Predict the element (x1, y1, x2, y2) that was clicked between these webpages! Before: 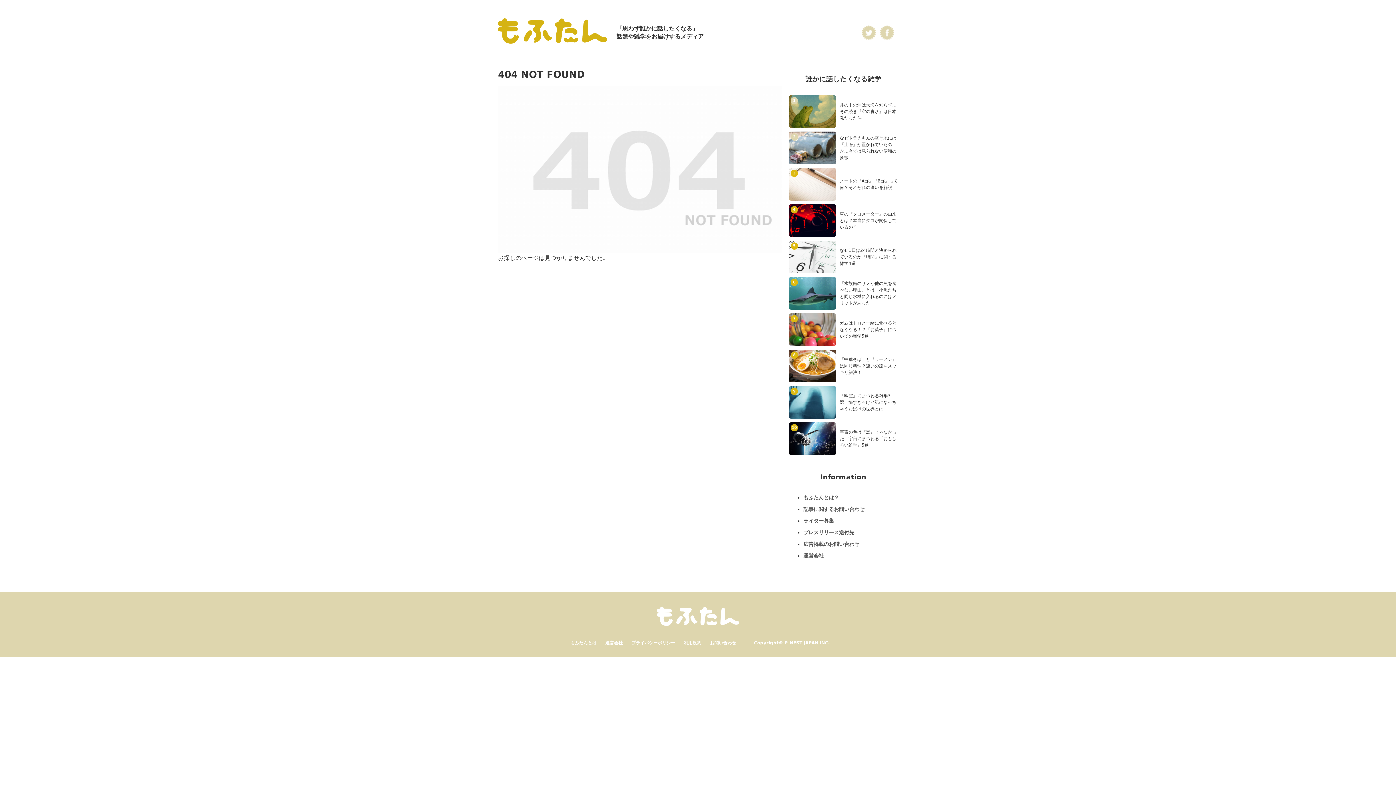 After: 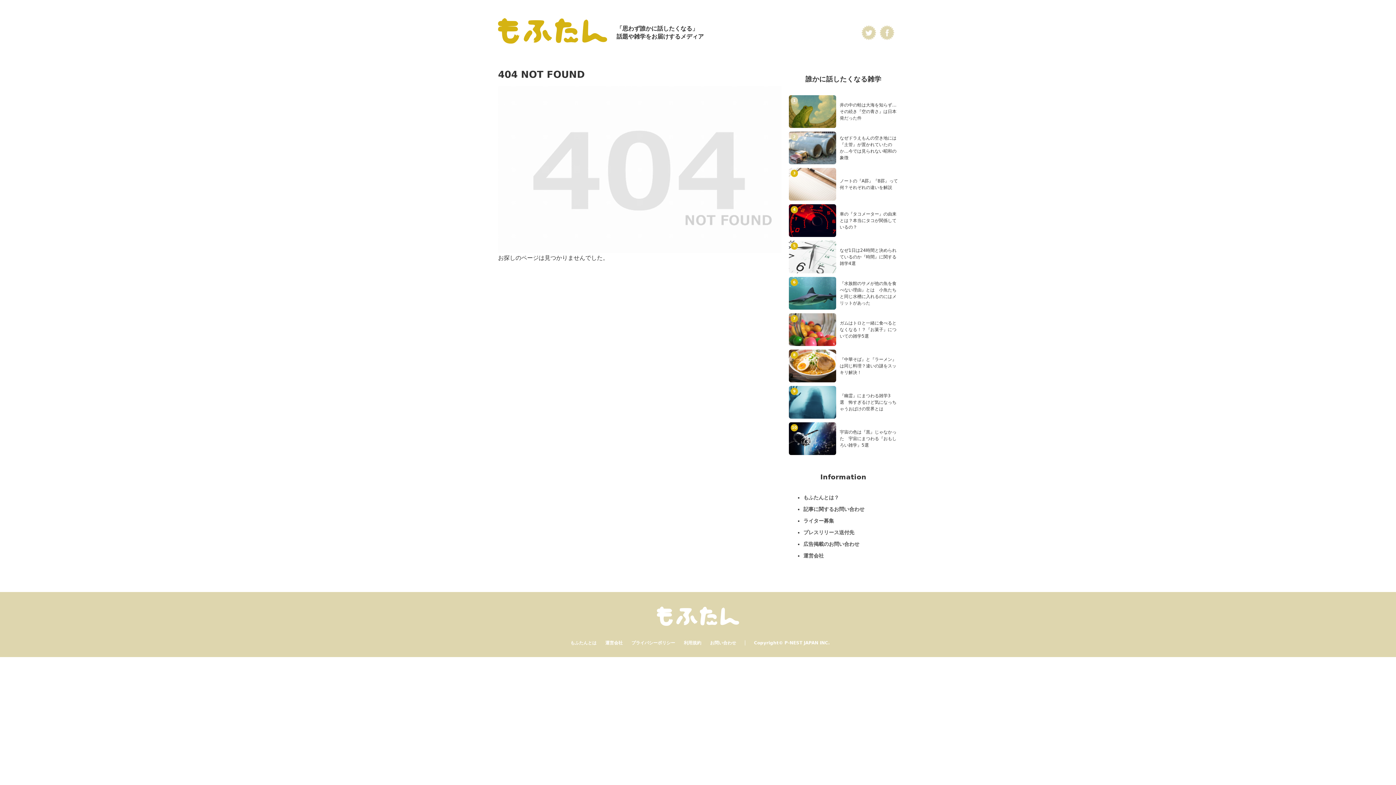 Action: bbox: (803, 506, 864, 512) label: 記事に関するお問い合わせ